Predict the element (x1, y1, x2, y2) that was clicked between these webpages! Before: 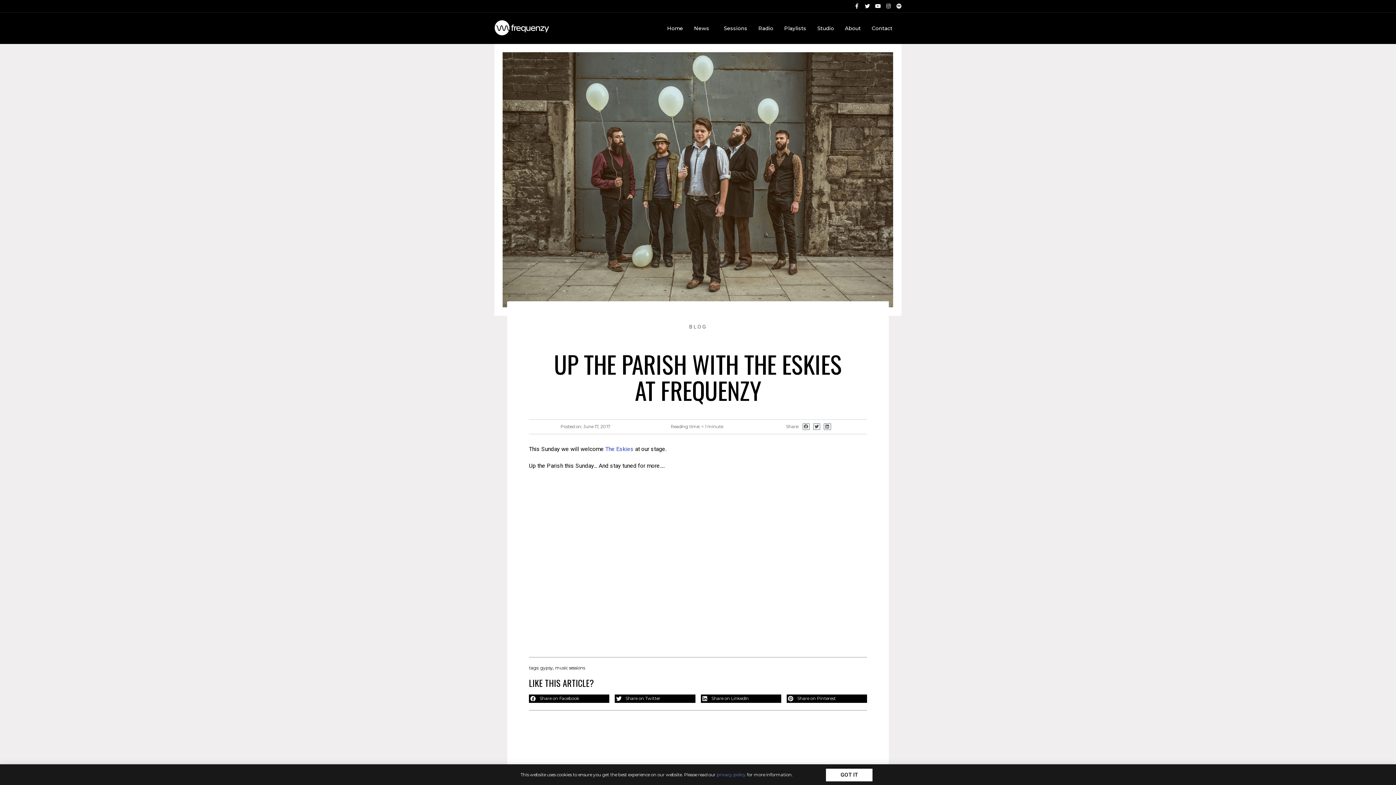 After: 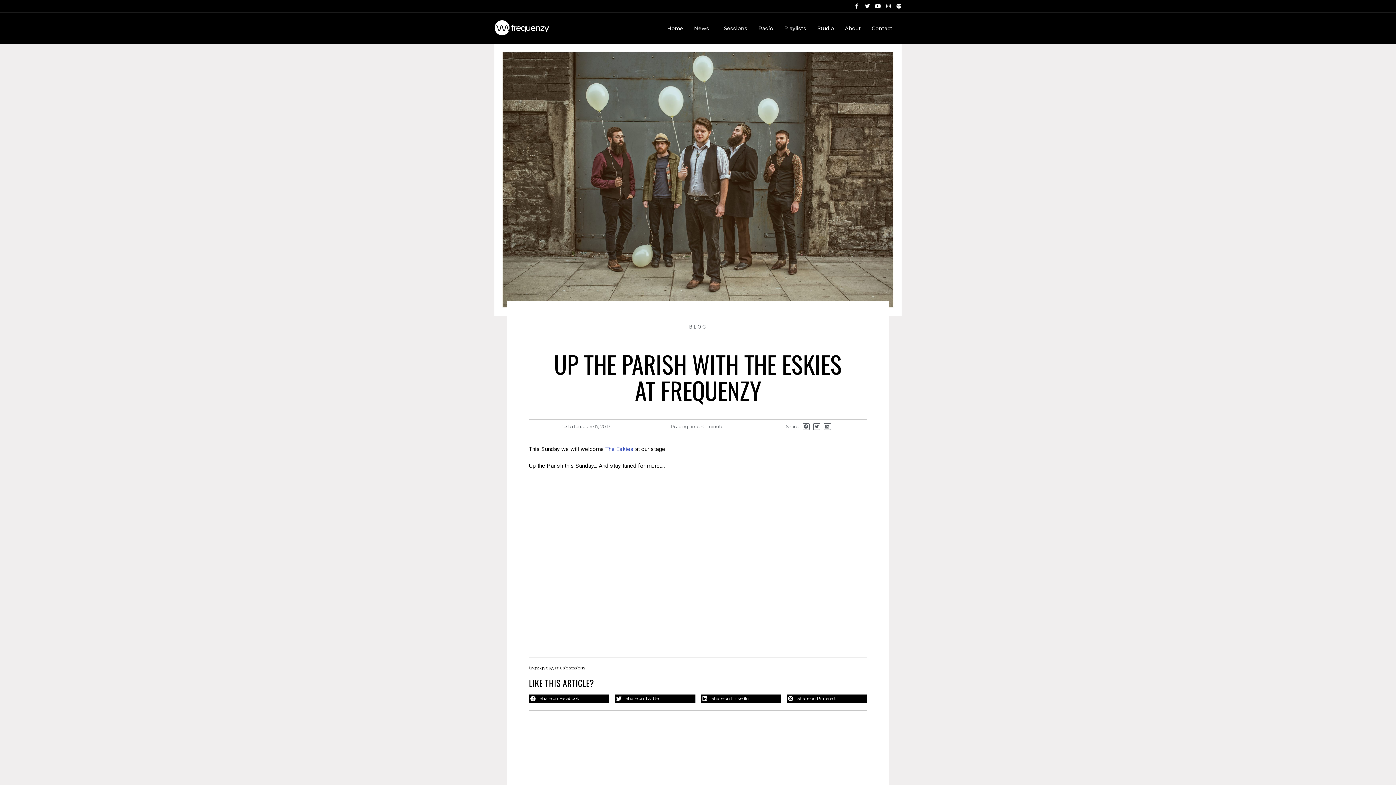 Action: bbox: (826, 768, 872, 781) label: GOT IT